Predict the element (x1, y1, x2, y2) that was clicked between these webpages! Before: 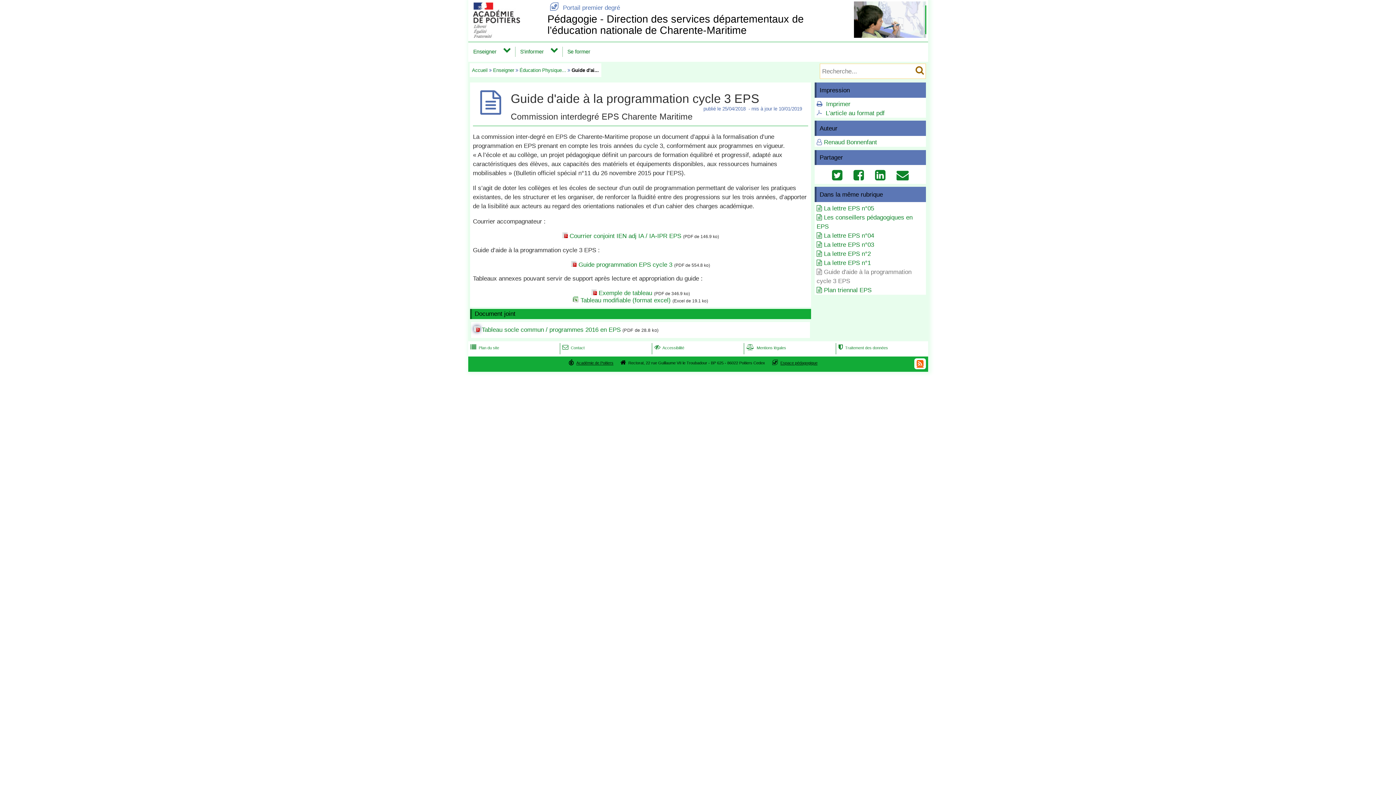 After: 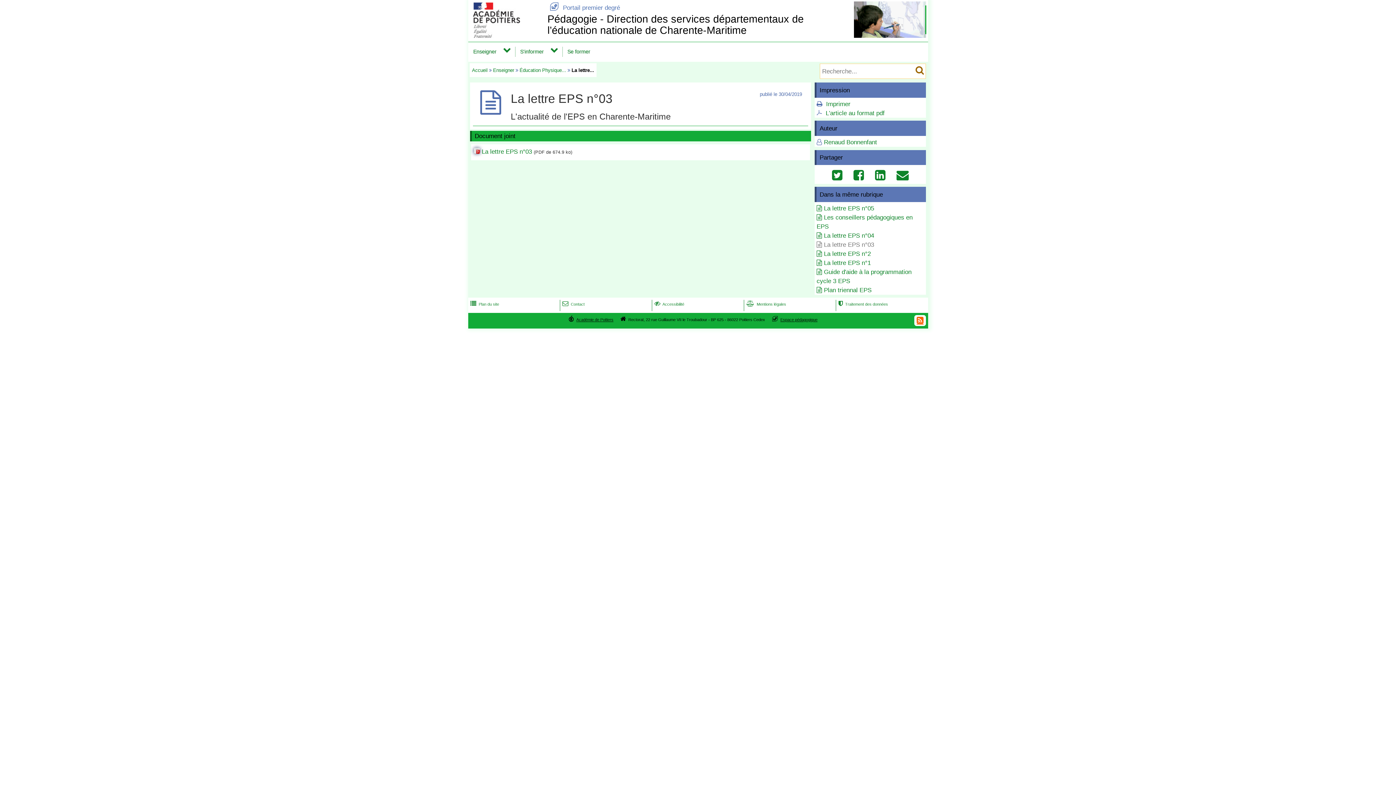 Action: bbox: (824, 241, 874, 248) label: La lettre EPS n°03